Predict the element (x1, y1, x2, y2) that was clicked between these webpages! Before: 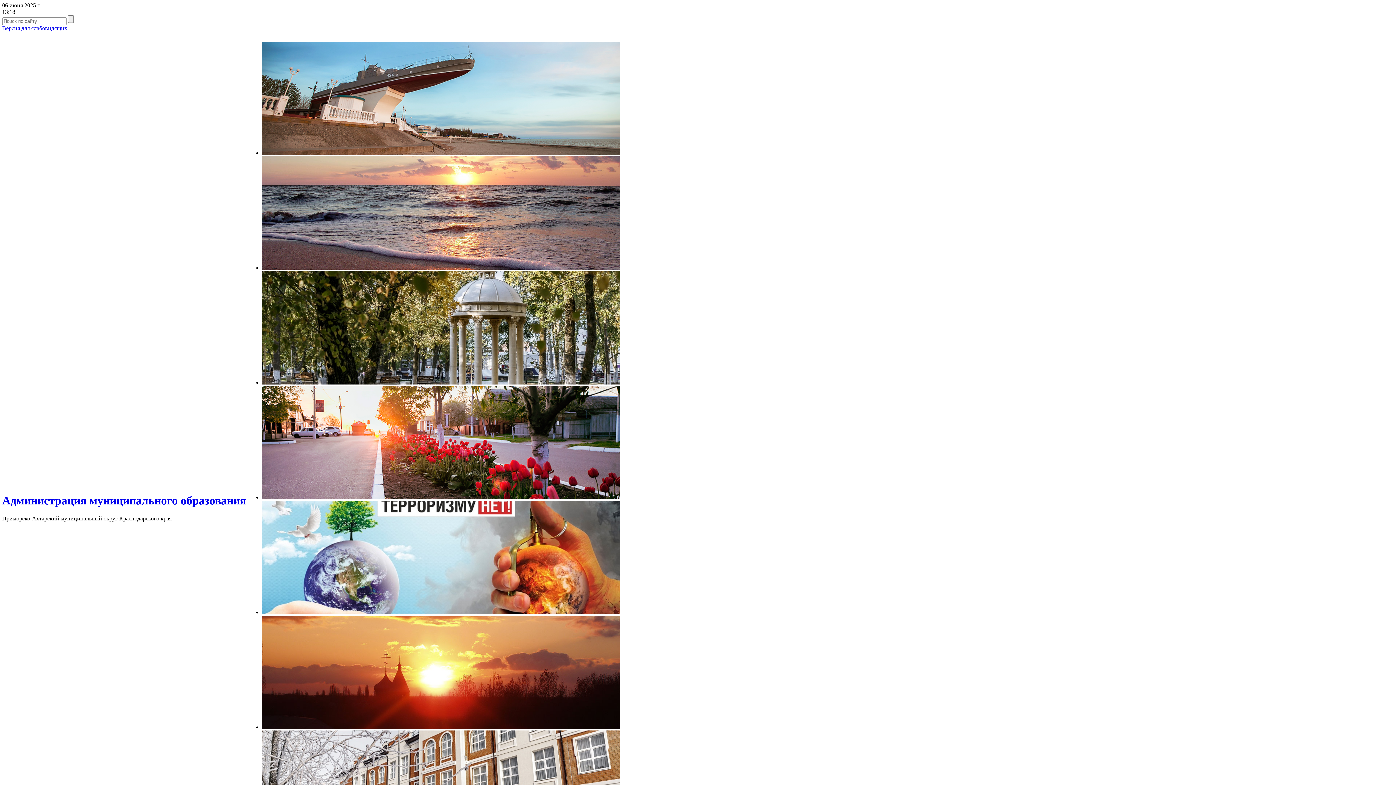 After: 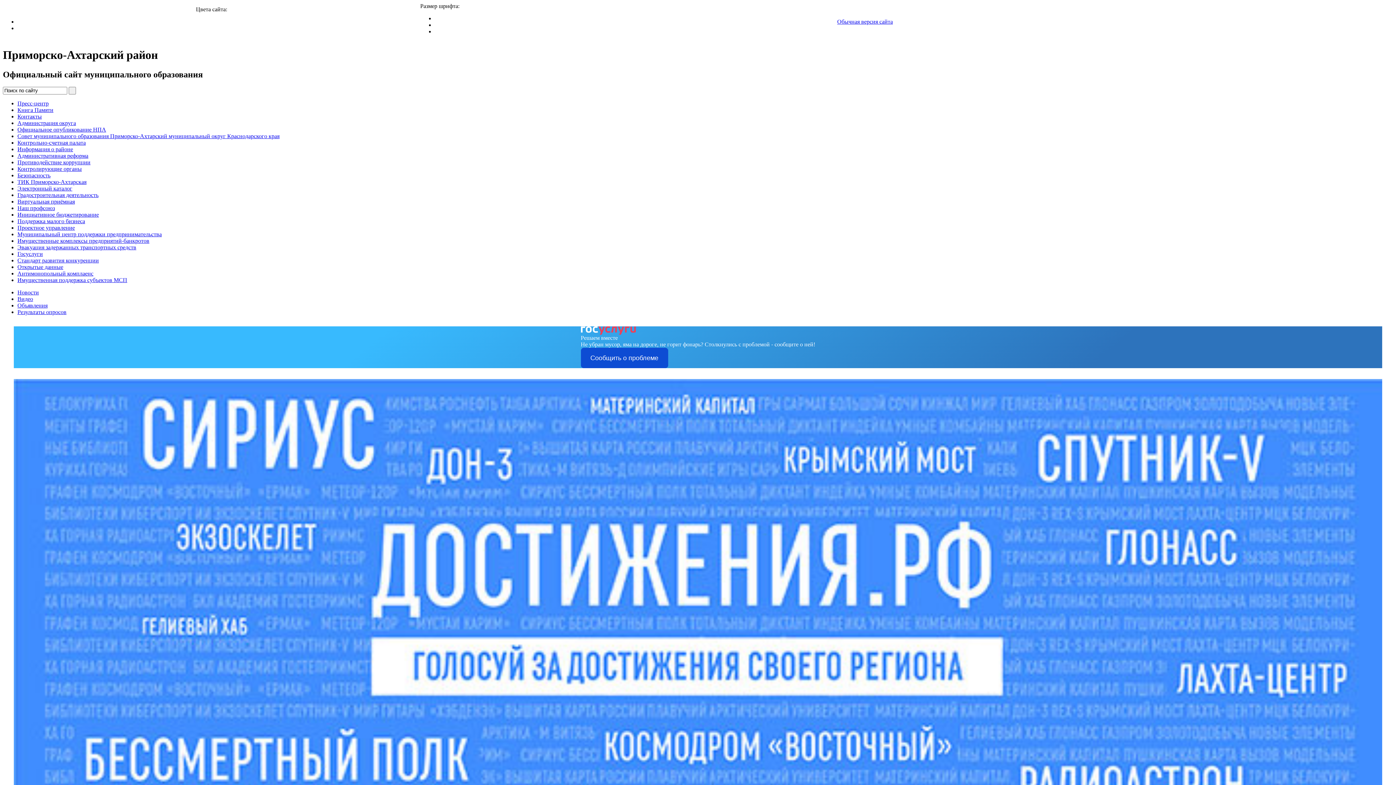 Action: label: Версия для слабовидящих bbox: (2, 25, 67, 31)